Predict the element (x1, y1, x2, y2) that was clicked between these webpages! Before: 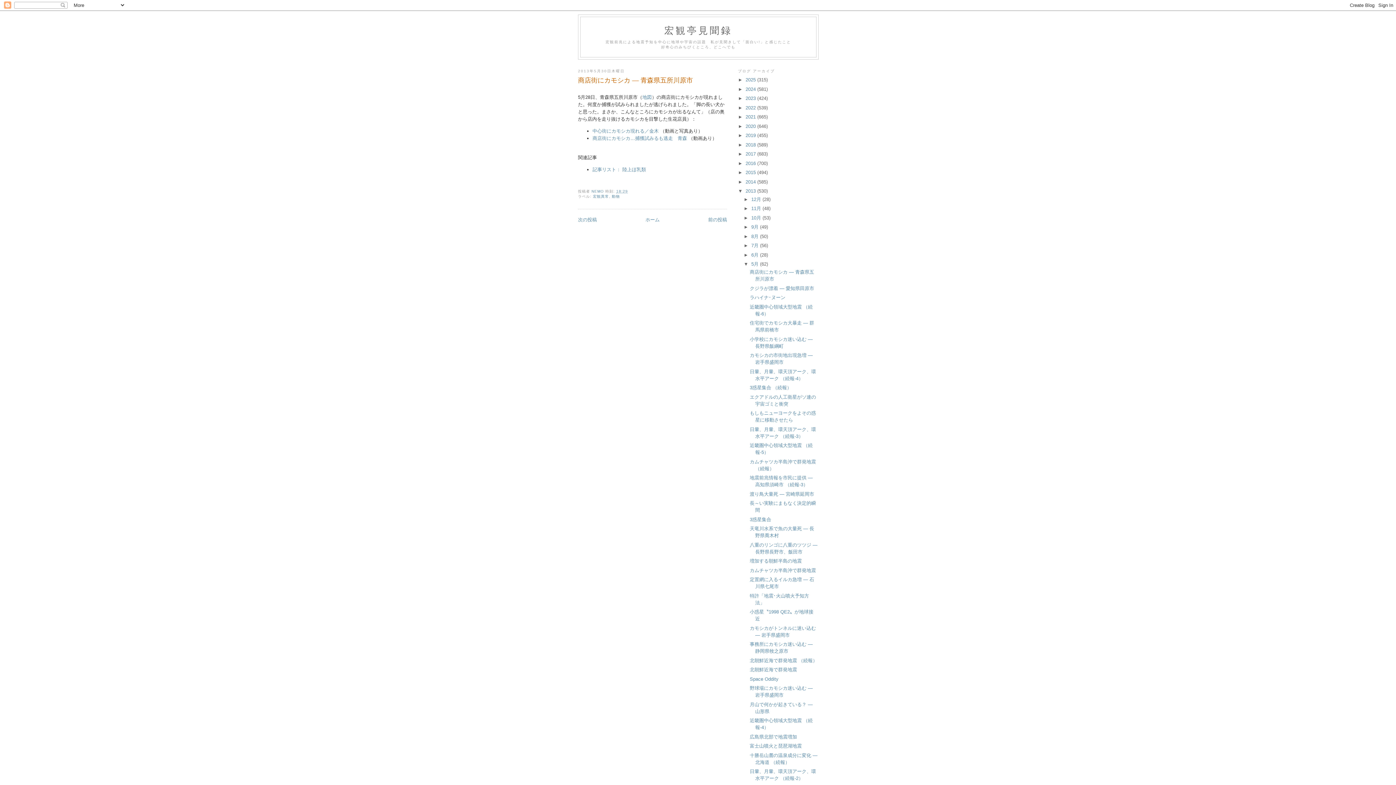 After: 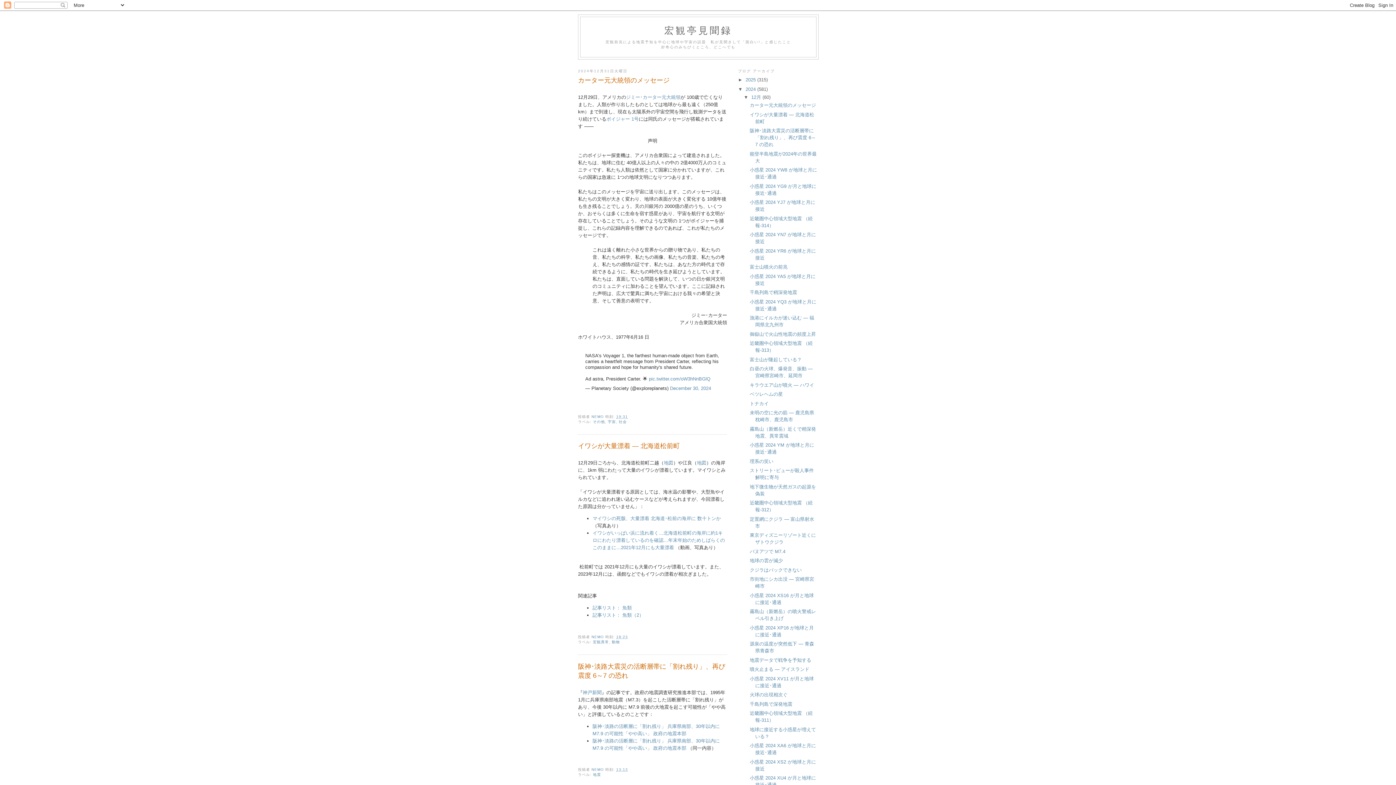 Action: label: 2024  bbox: (745, 86, 757, 91)